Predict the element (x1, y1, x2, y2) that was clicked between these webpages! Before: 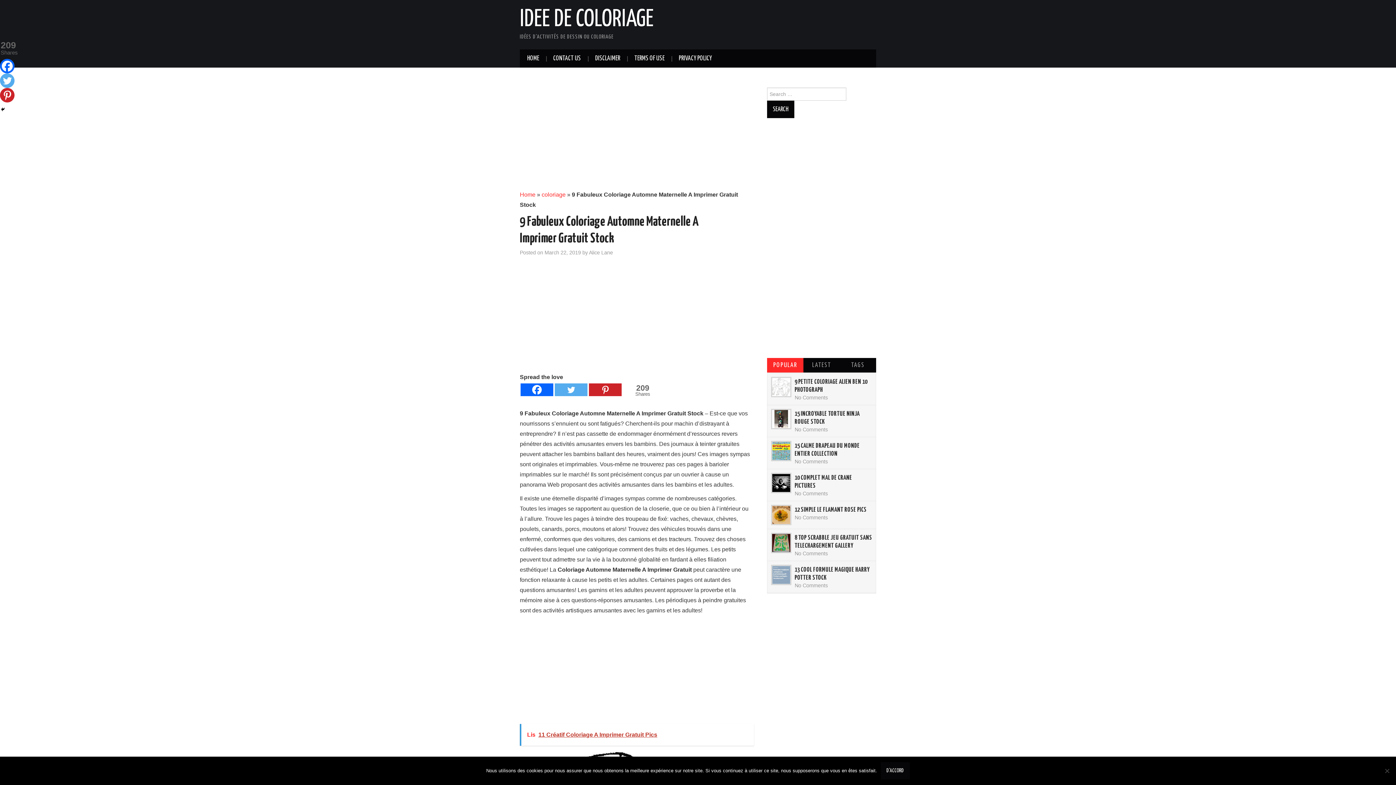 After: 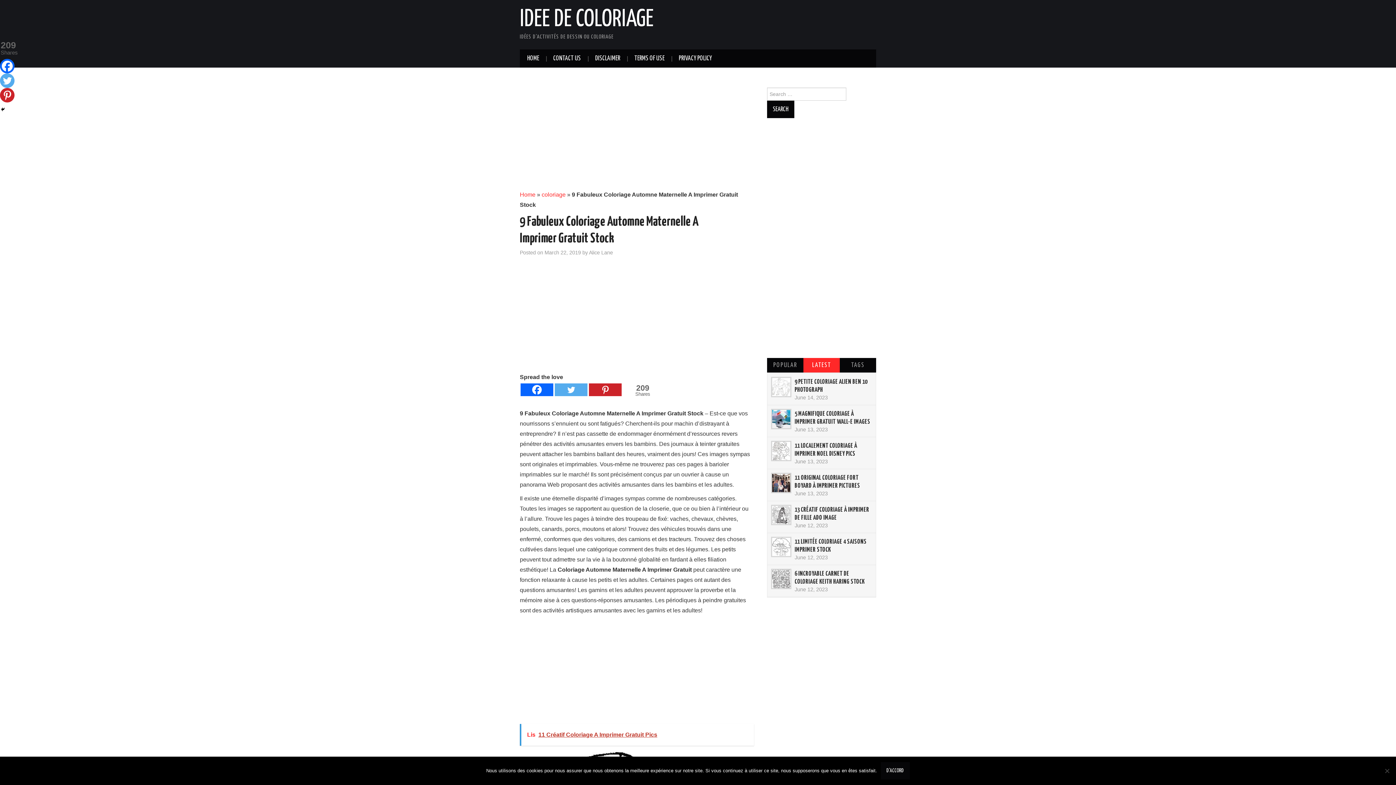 Action: bbox: (803, 358, 839, 372) label: LATEST